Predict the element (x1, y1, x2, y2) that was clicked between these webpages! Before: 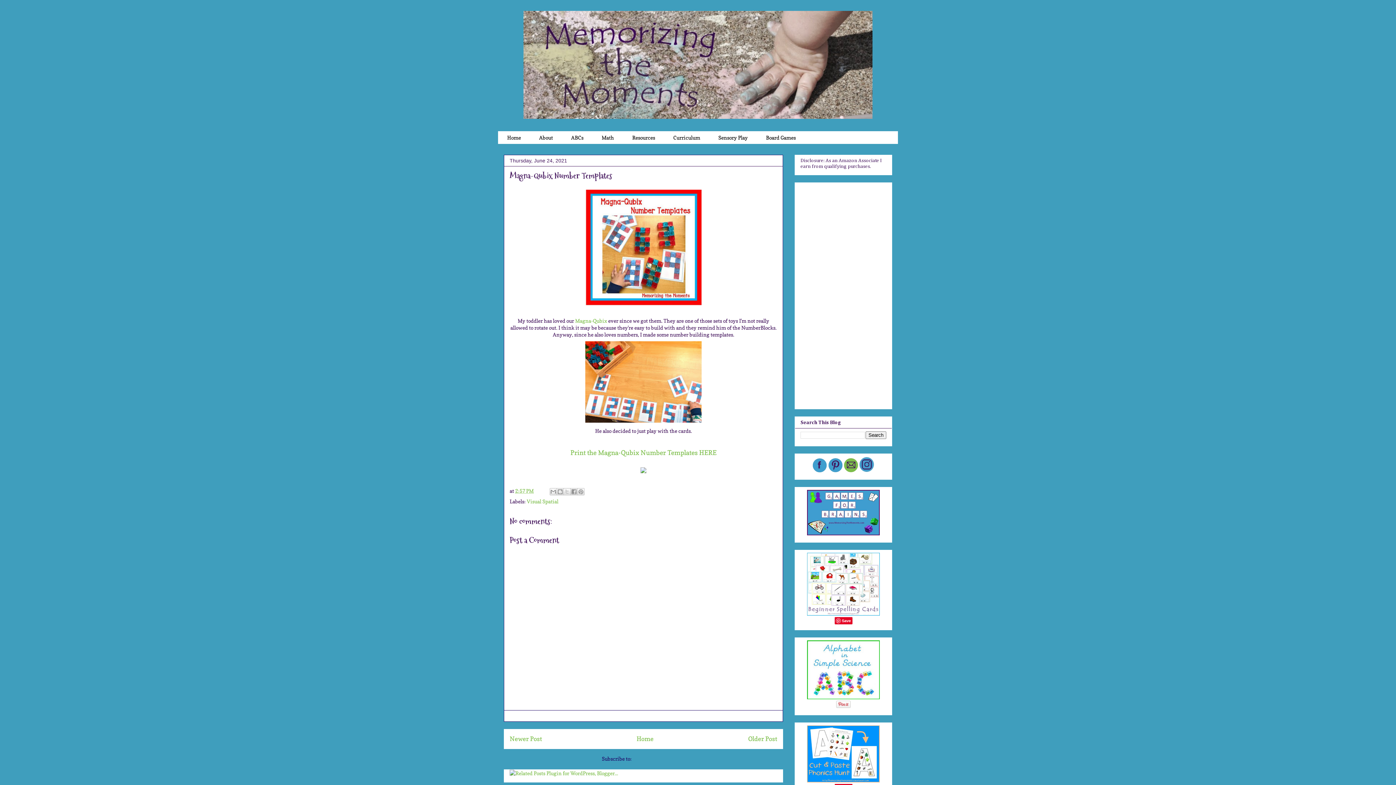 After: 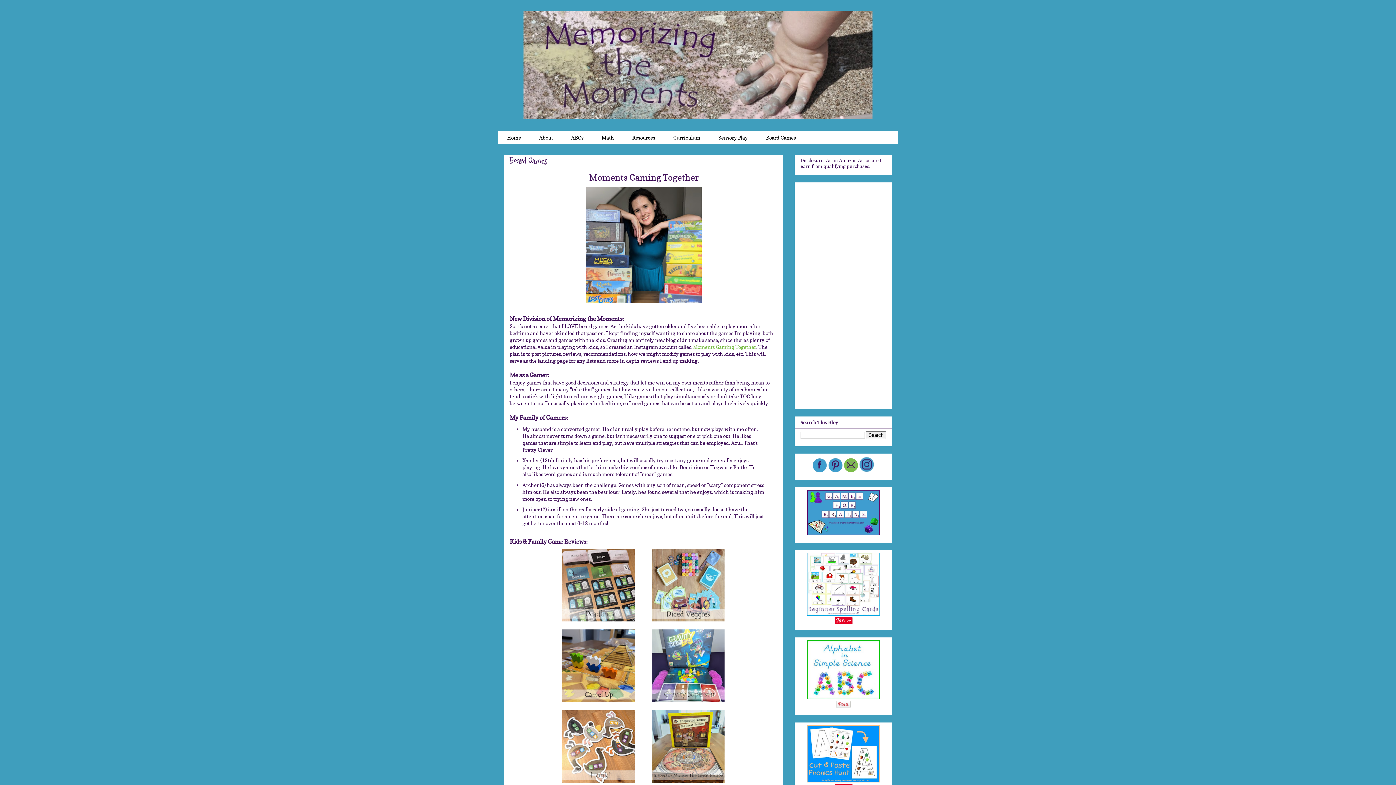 Action: label: Board Games bbox: (757, 131, 805, 144)